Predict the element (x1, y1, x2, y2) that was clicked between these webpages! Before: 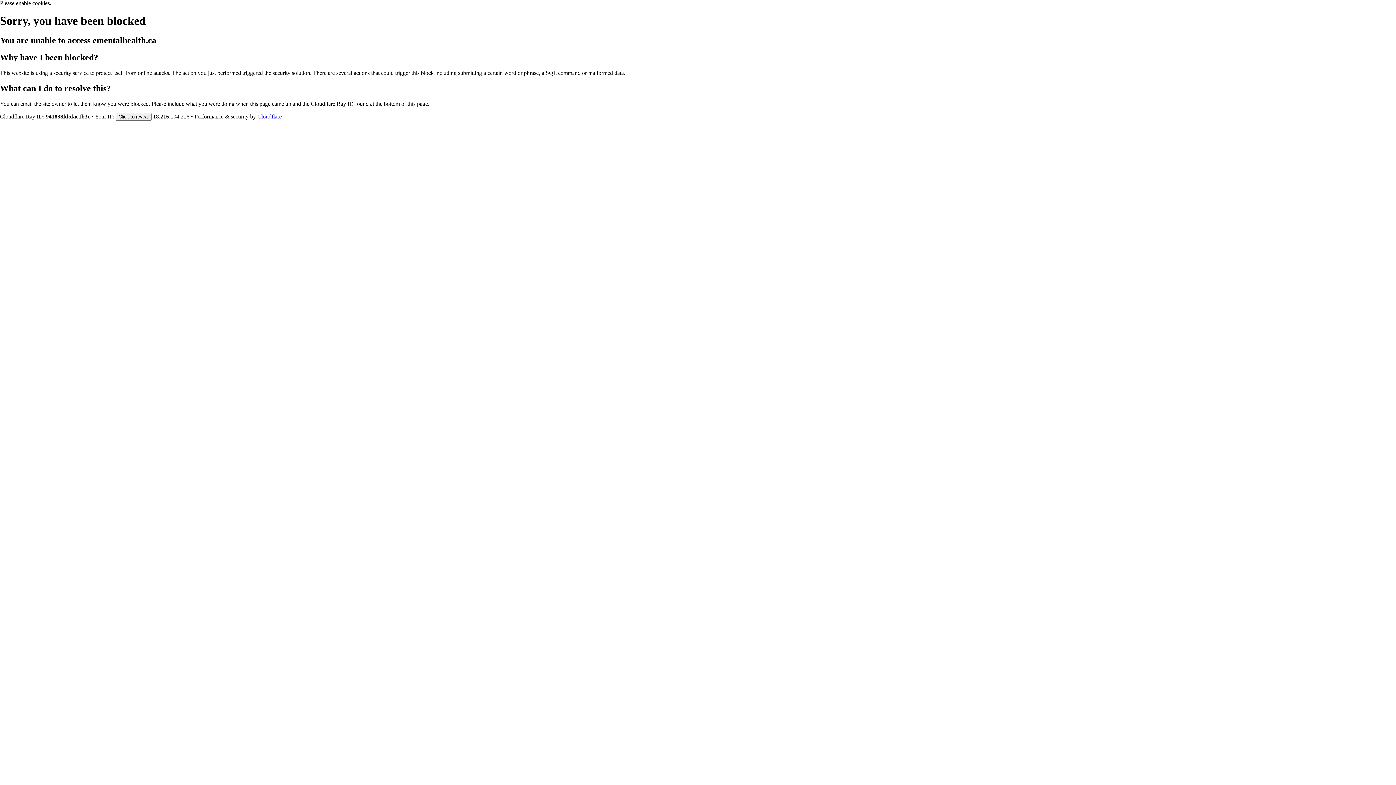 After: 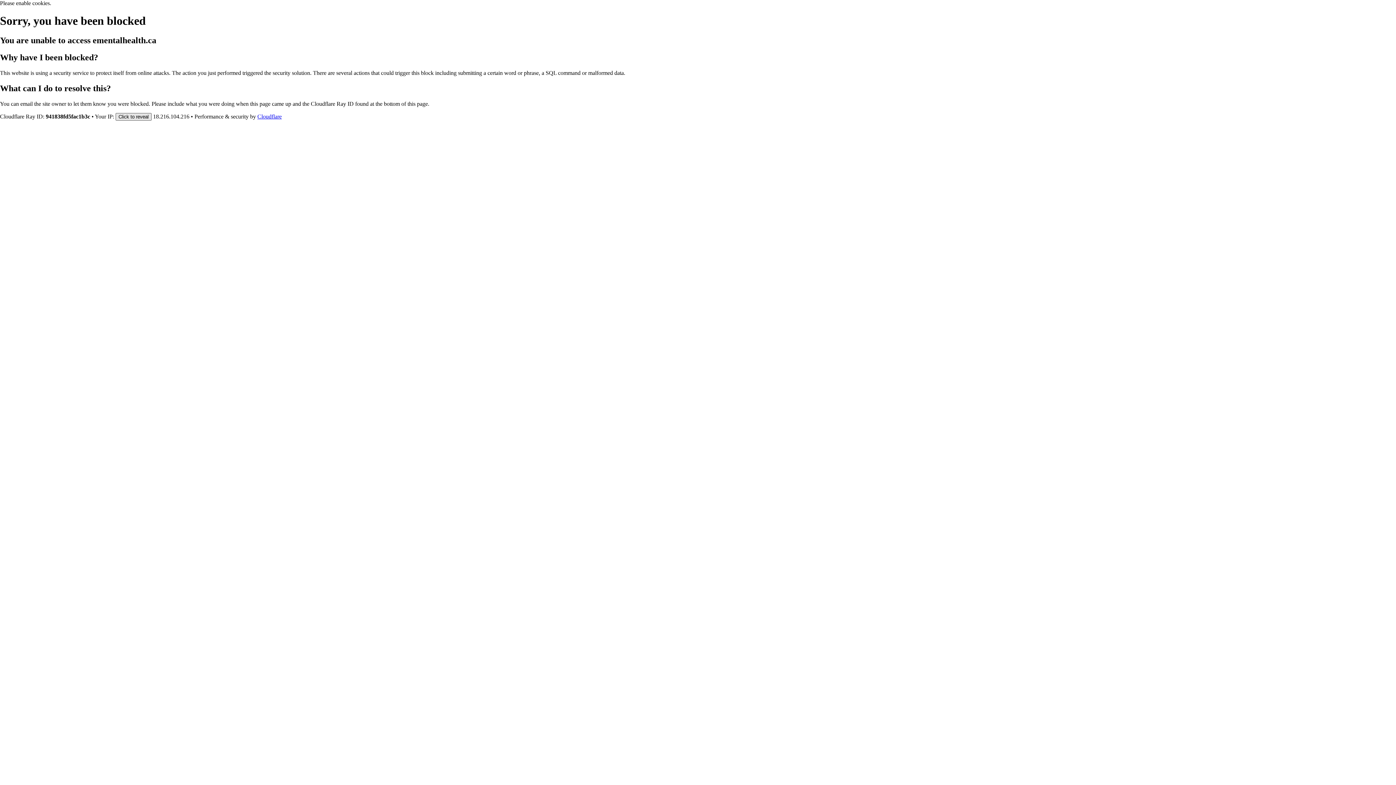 Action: label: Click to reveal bbox: (115, 112, 151, 120)